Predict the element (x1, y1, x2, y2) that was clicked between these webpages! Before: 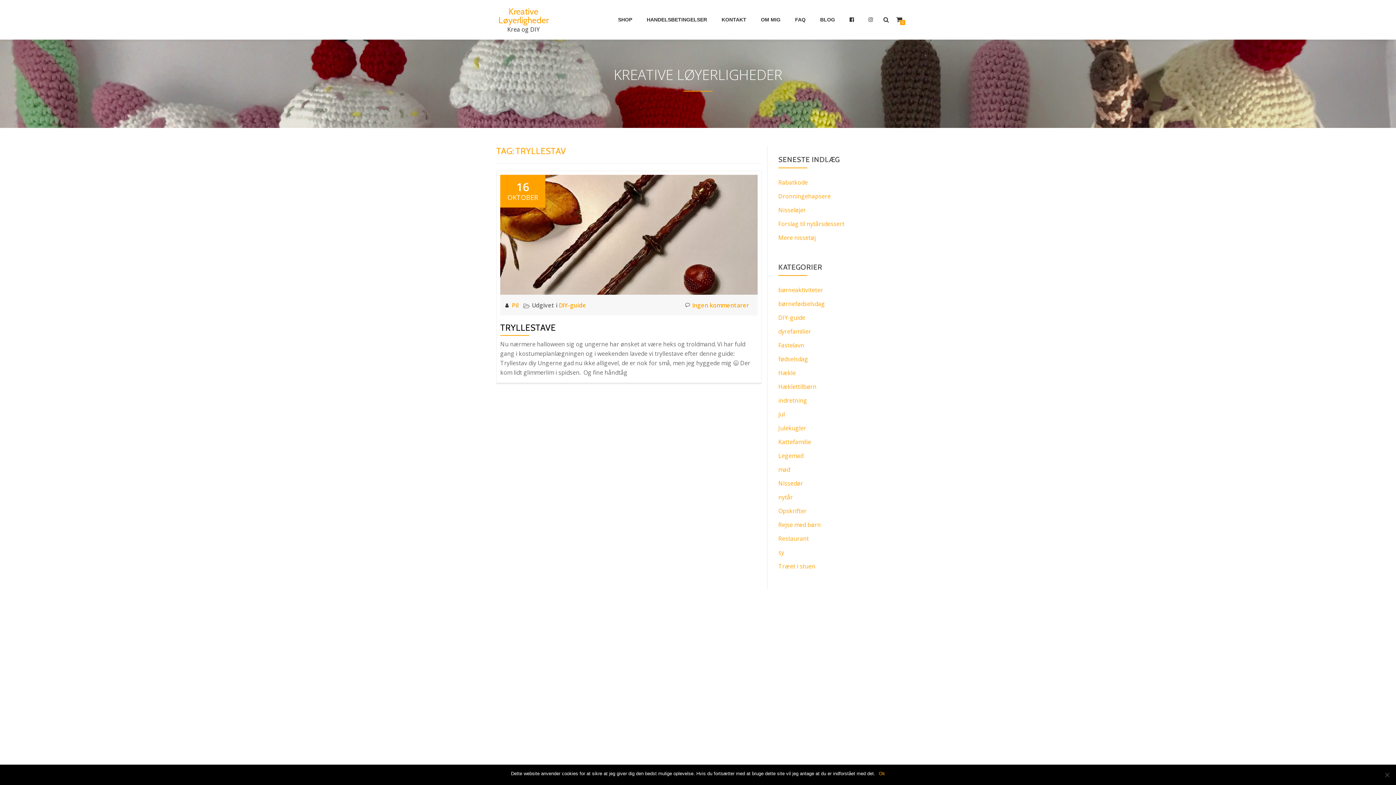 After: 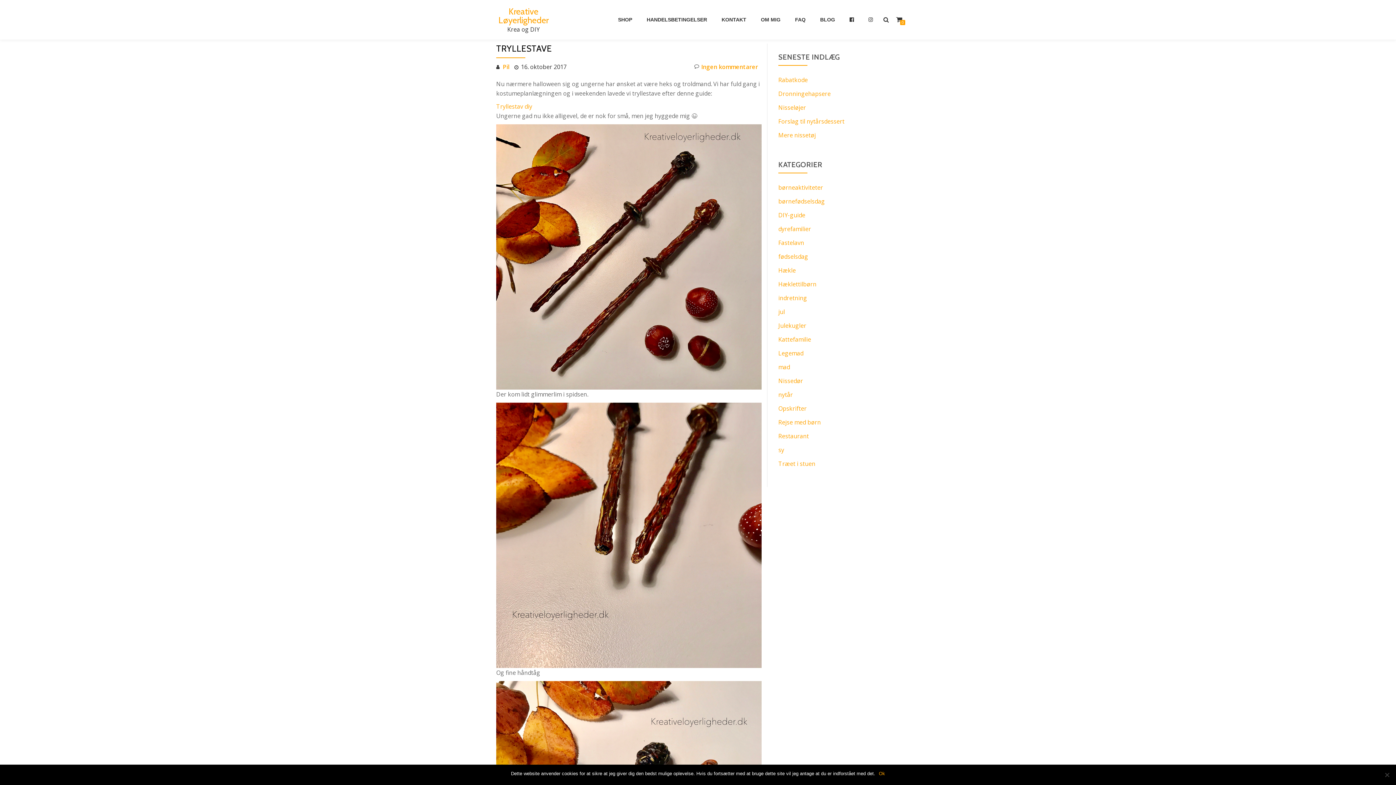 Action: label: TRYLLESTAVE bbox: (500, 322, 556, 333)